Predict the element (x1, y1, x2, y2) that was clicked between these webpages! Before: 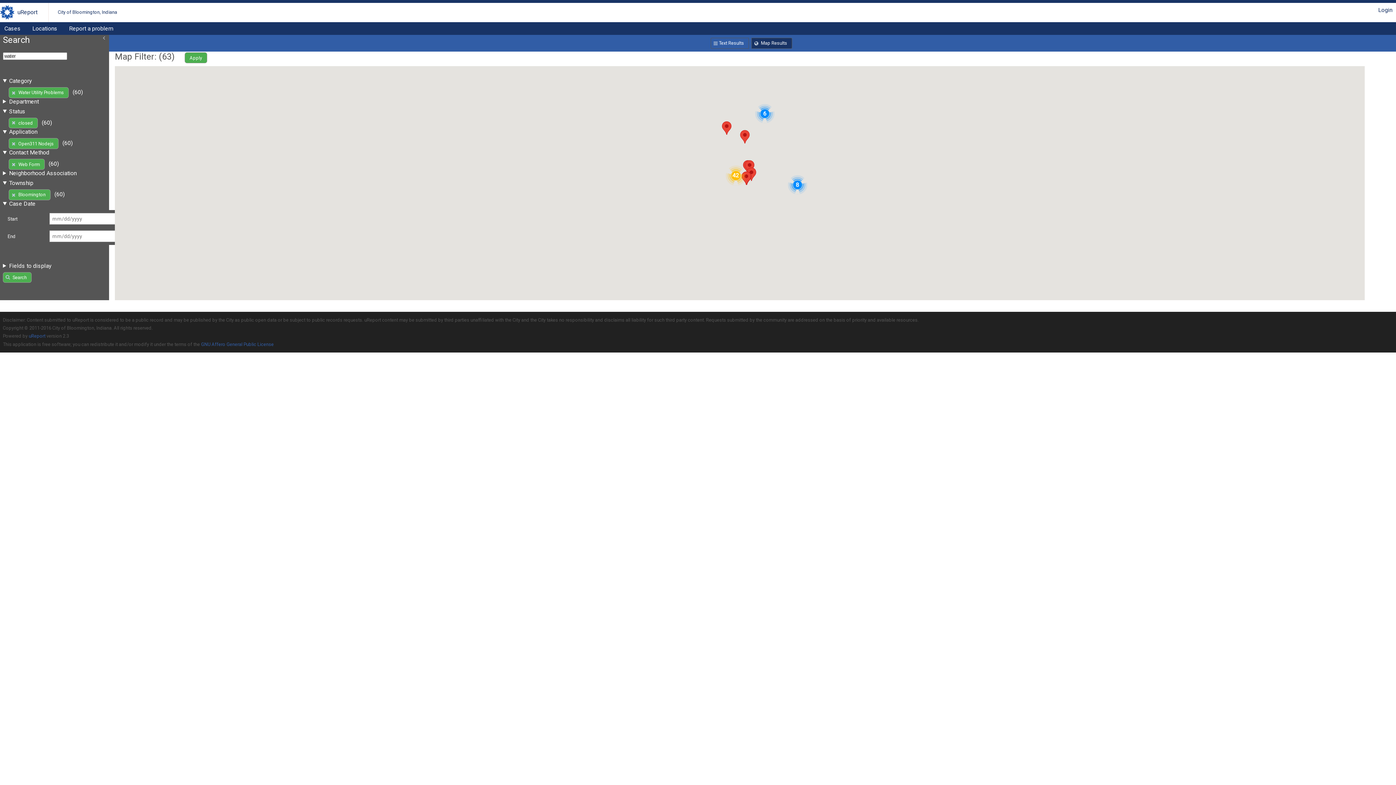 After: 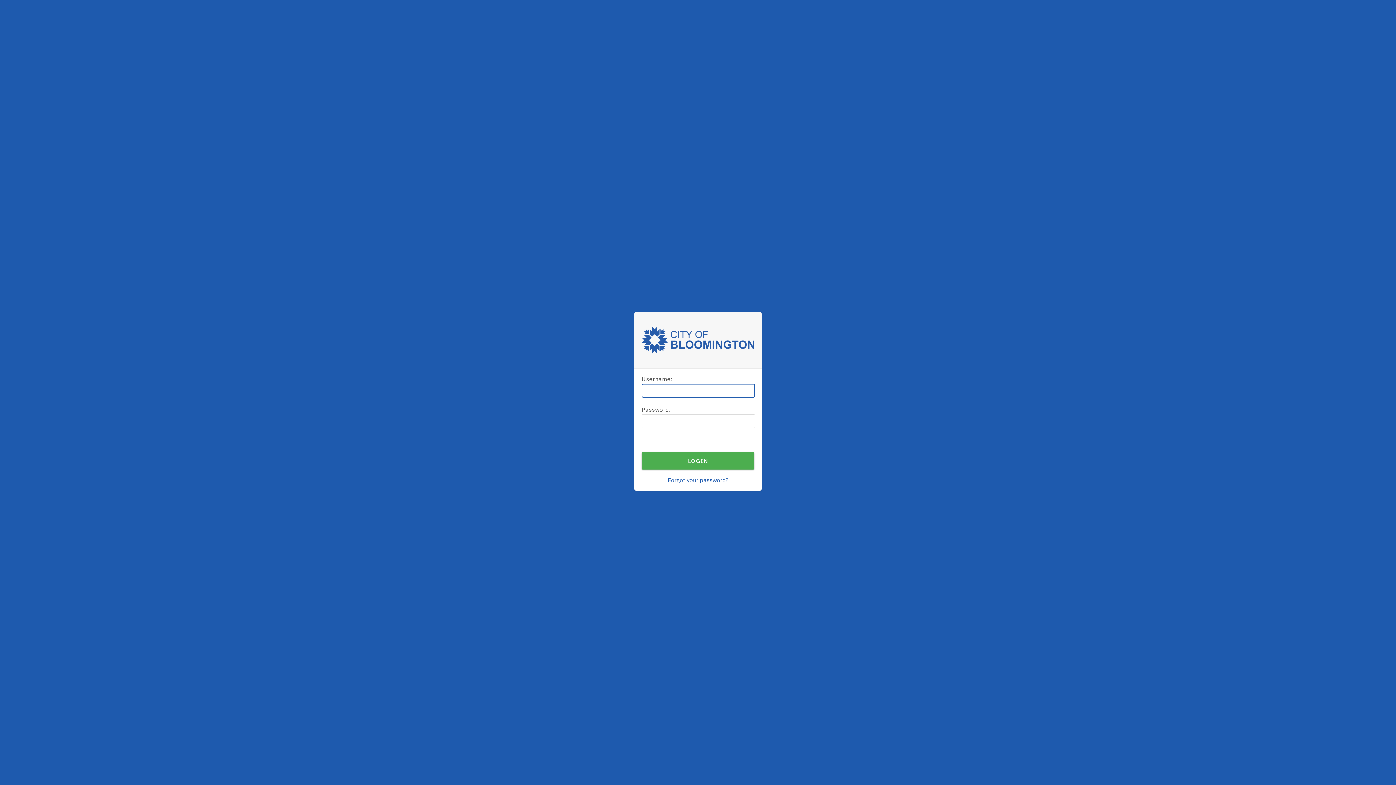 Action: bbox: (1378, 6, 1392, 13) label: Login